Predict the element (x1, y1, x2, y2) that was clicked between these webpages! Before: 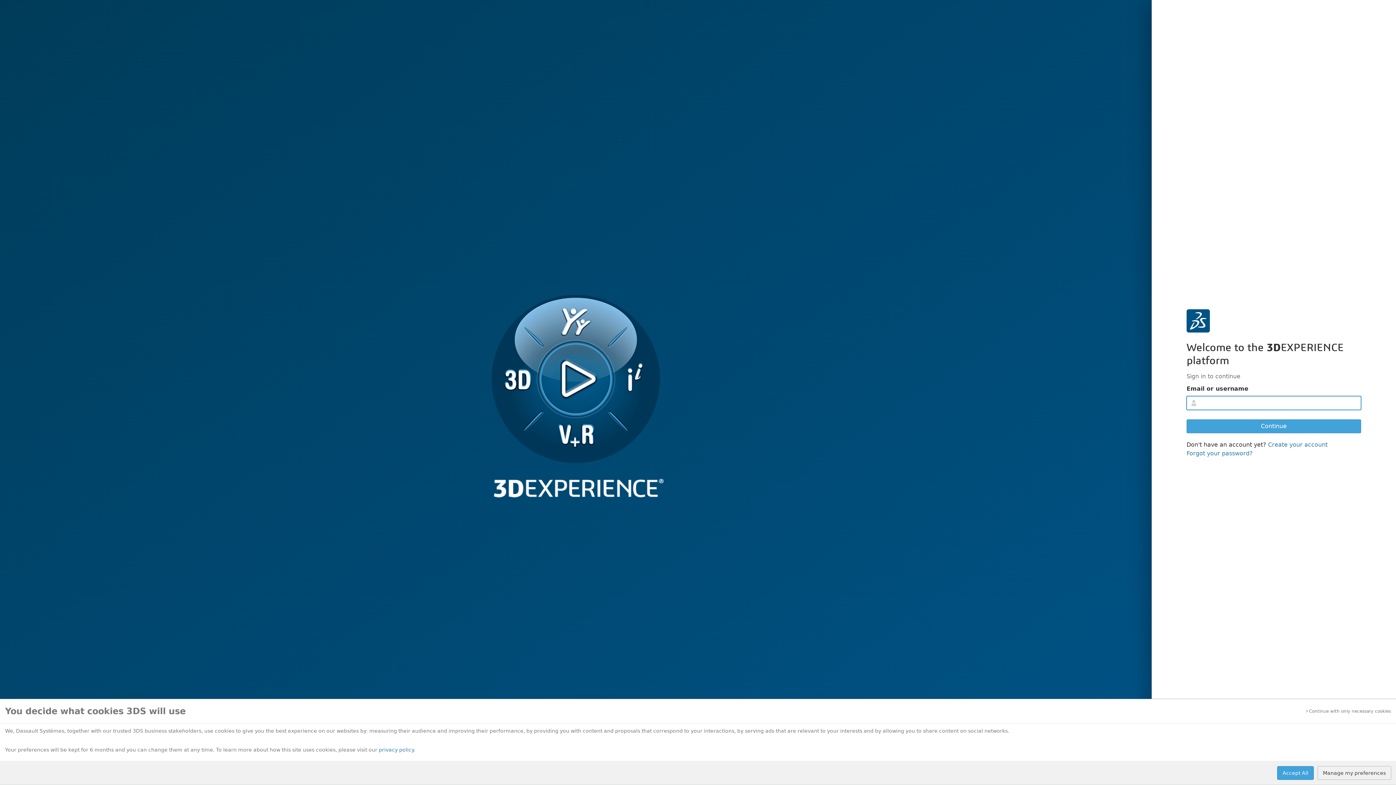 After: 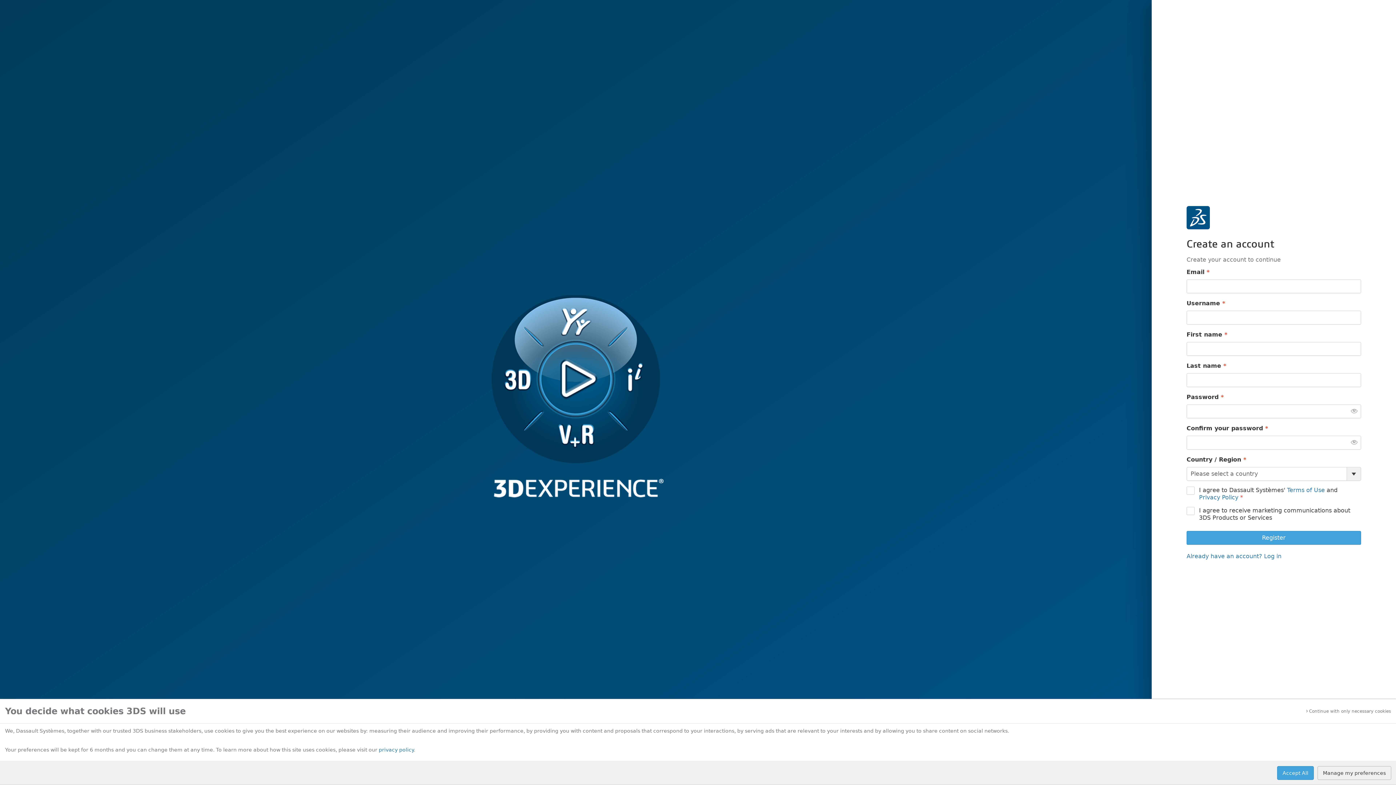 Action: bbox: (1268, 441, 1328, 448) label: Create your account